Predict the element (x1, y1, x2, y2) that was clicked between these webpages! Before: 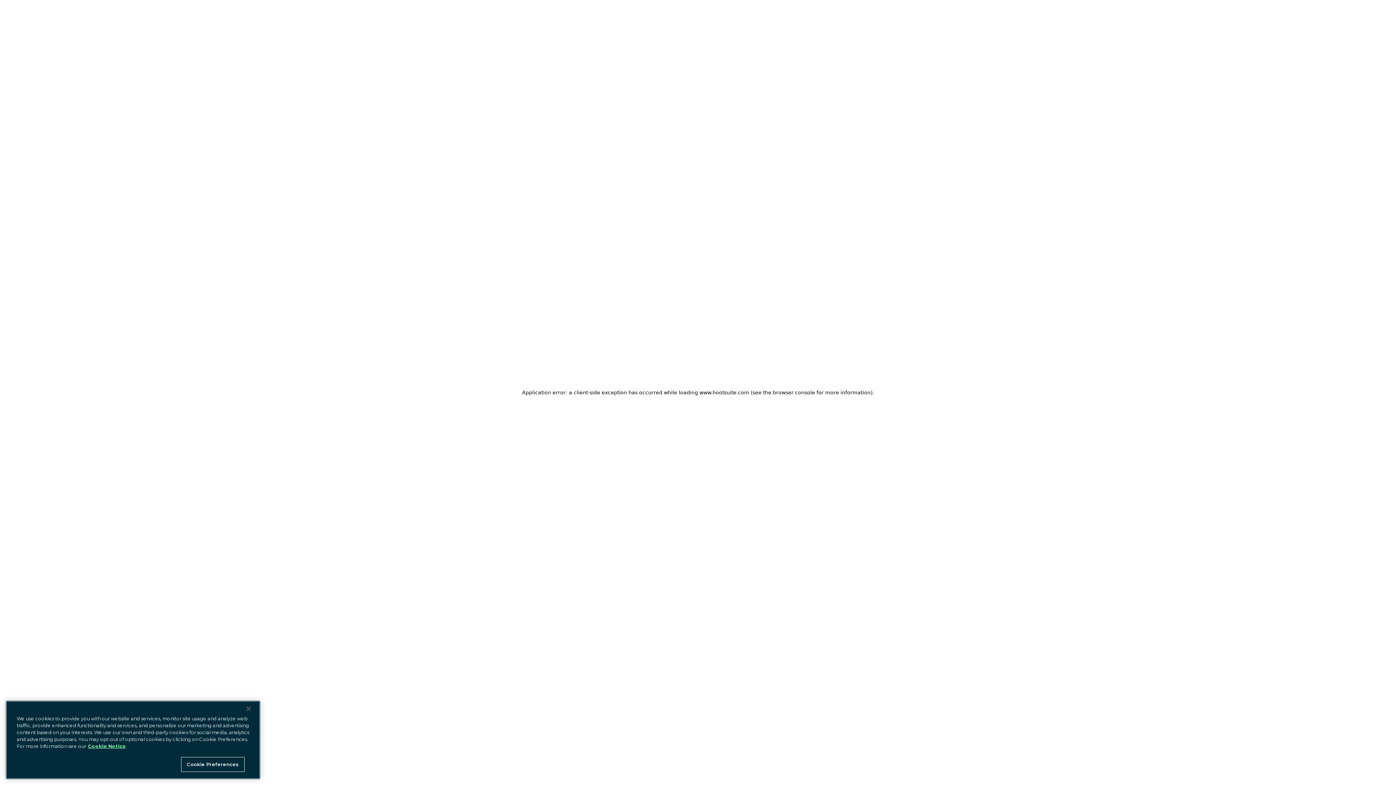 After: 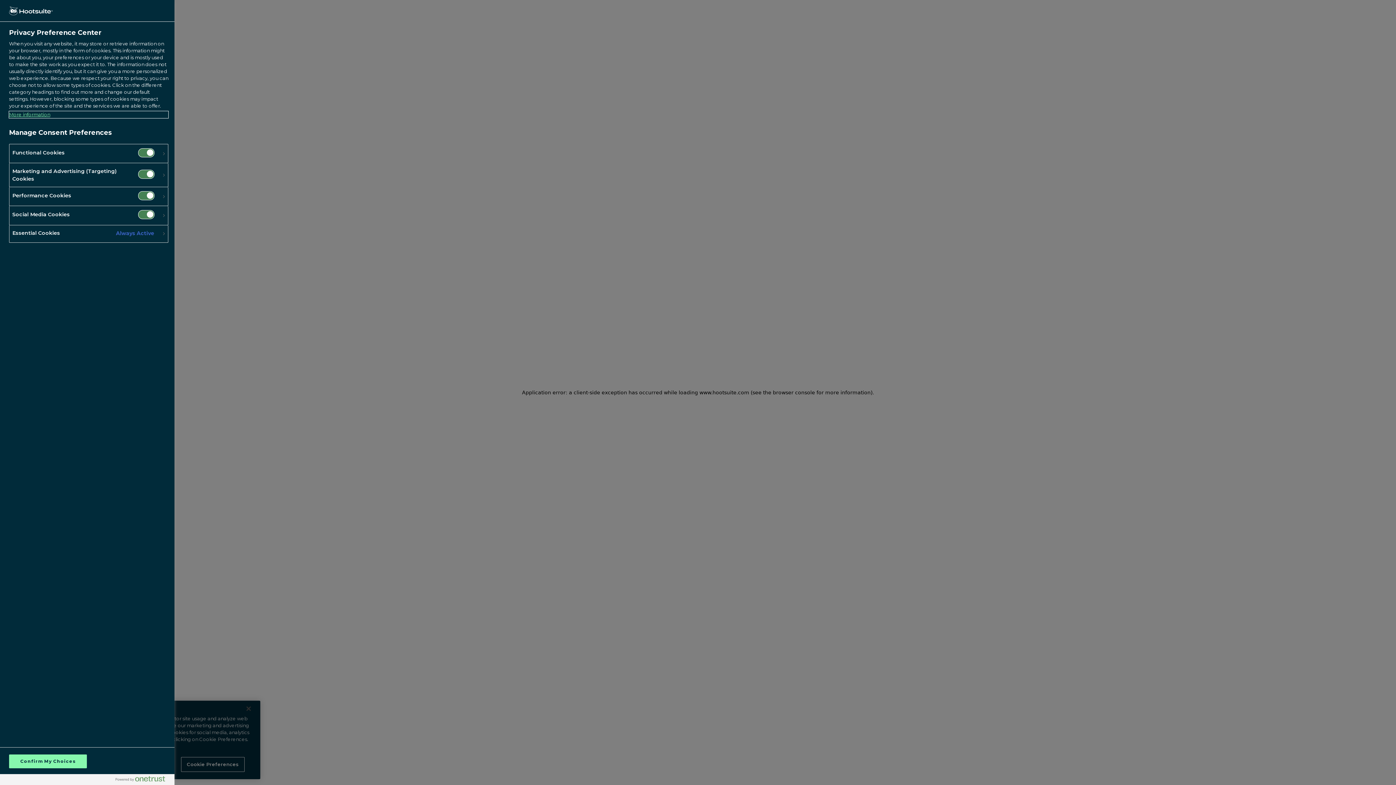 Action: bbox: (181, 757, 244, 772) label: Cookie Preferences